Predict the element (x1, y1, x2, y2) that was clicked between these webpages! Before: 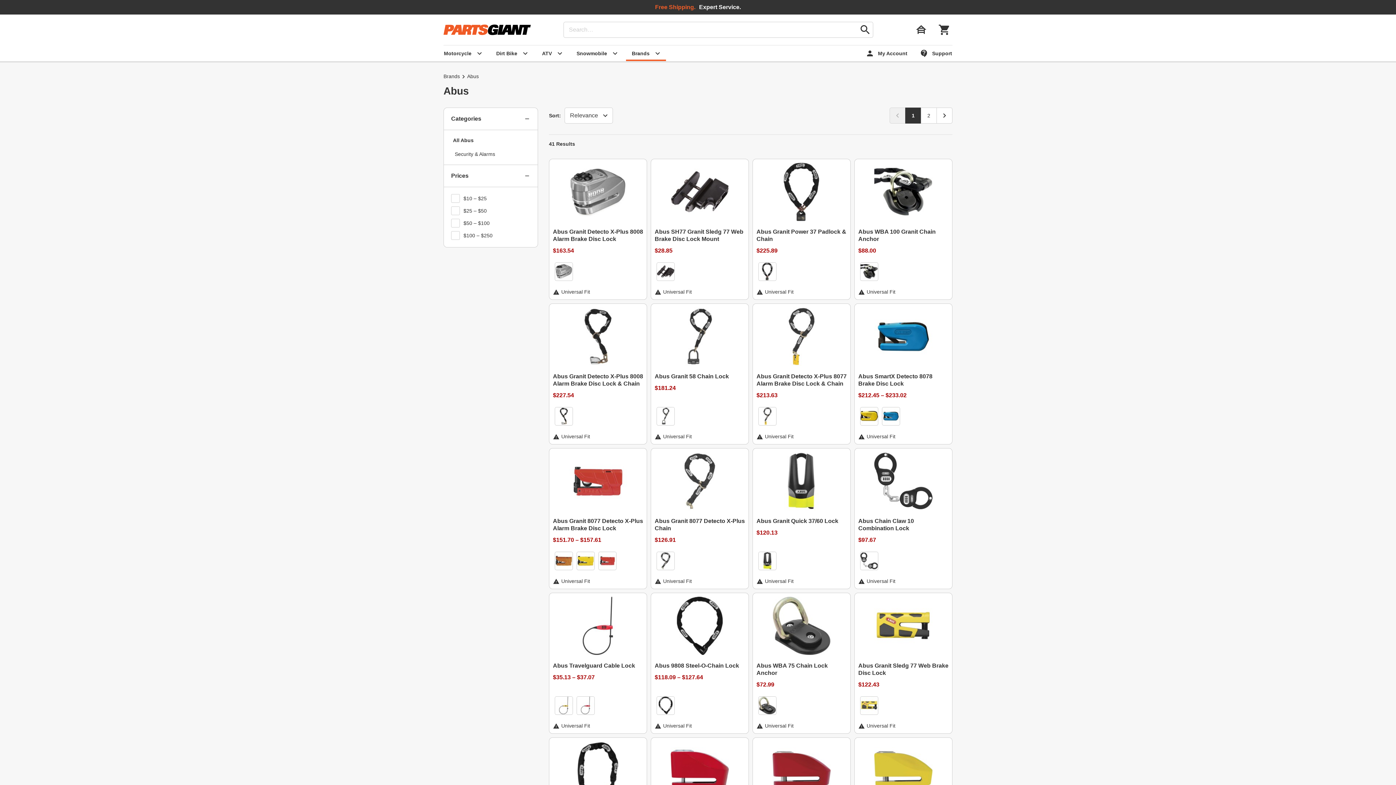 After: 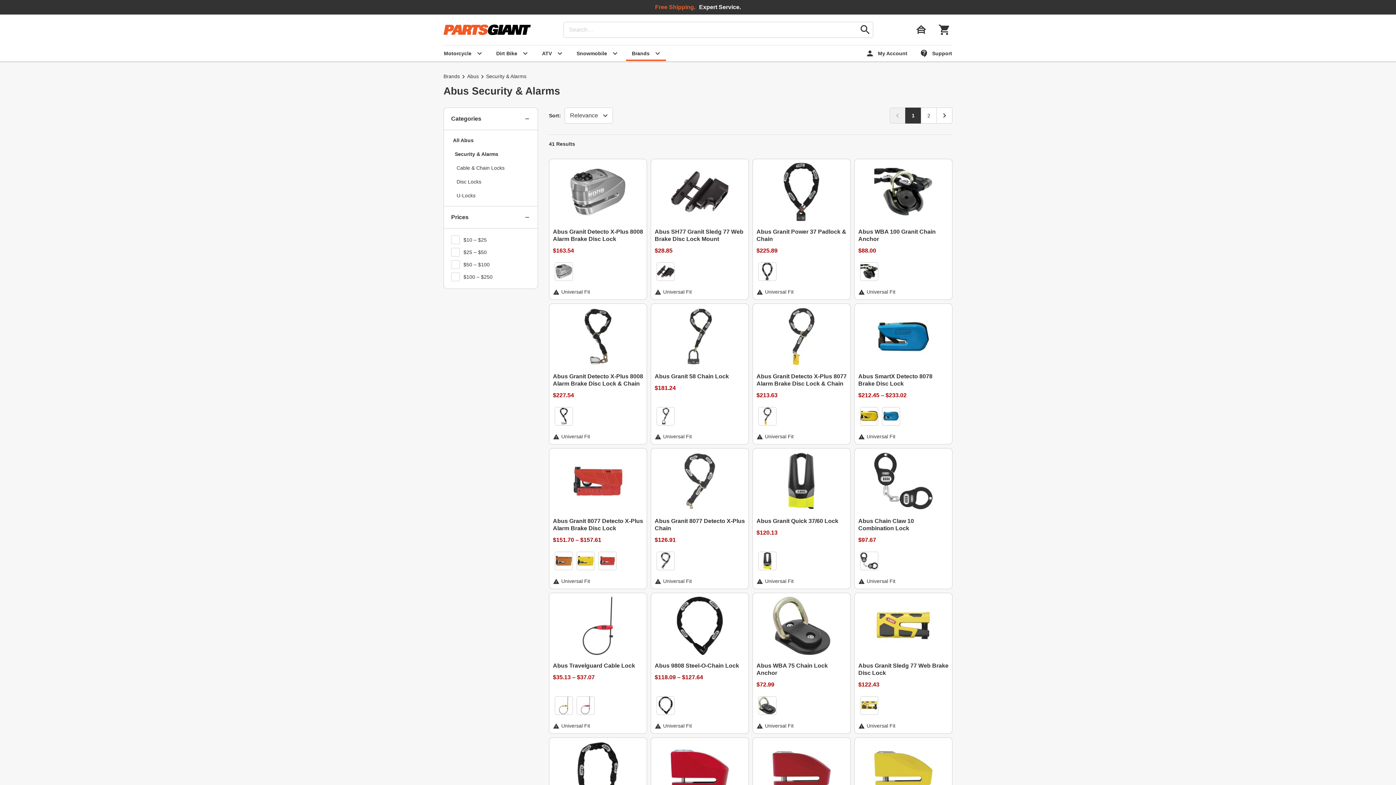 Action: label: Security & Alarms bbox: (447, 147, 534, 161)